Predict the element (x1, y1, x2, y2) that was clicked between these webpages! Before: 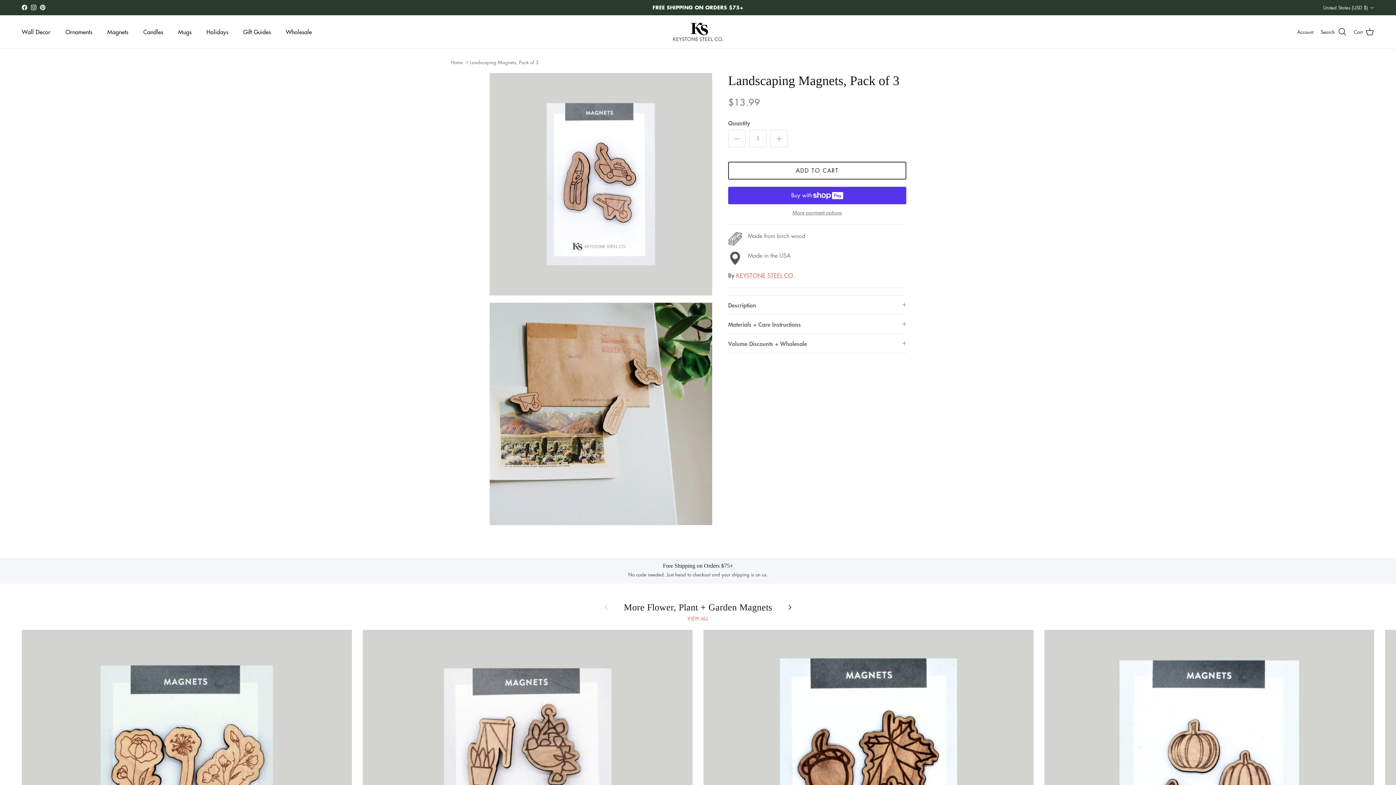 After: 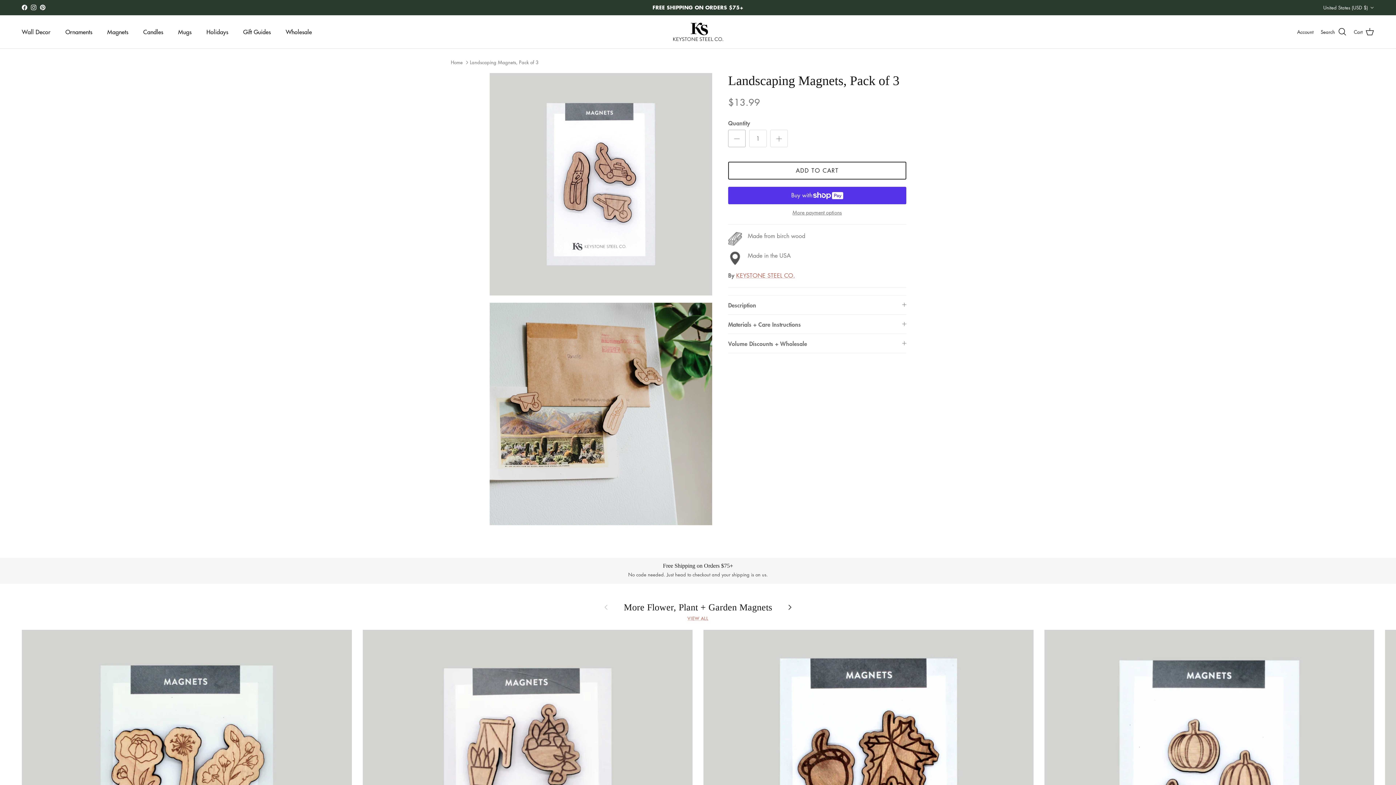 Action: bbox: (728, 129, 745, 147) label: Decrease quantity